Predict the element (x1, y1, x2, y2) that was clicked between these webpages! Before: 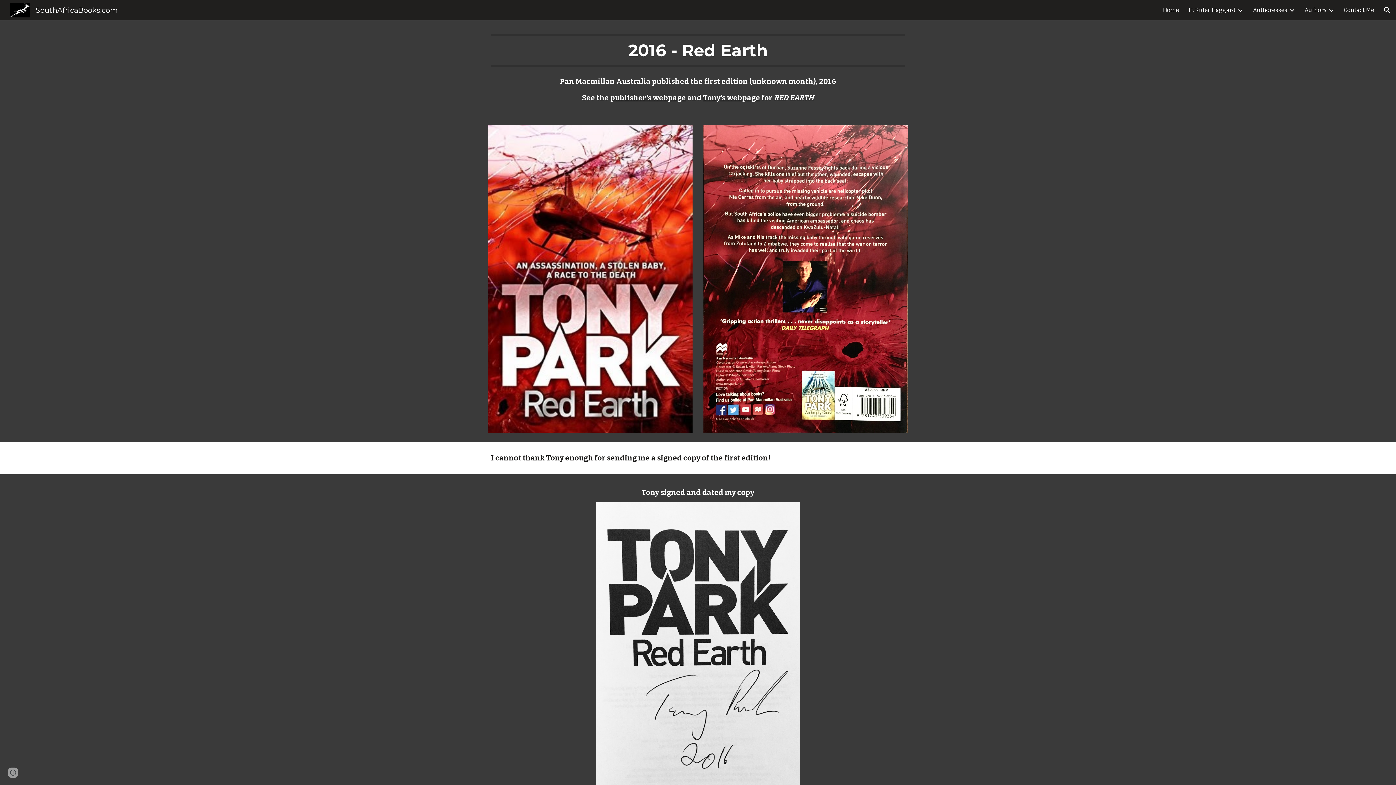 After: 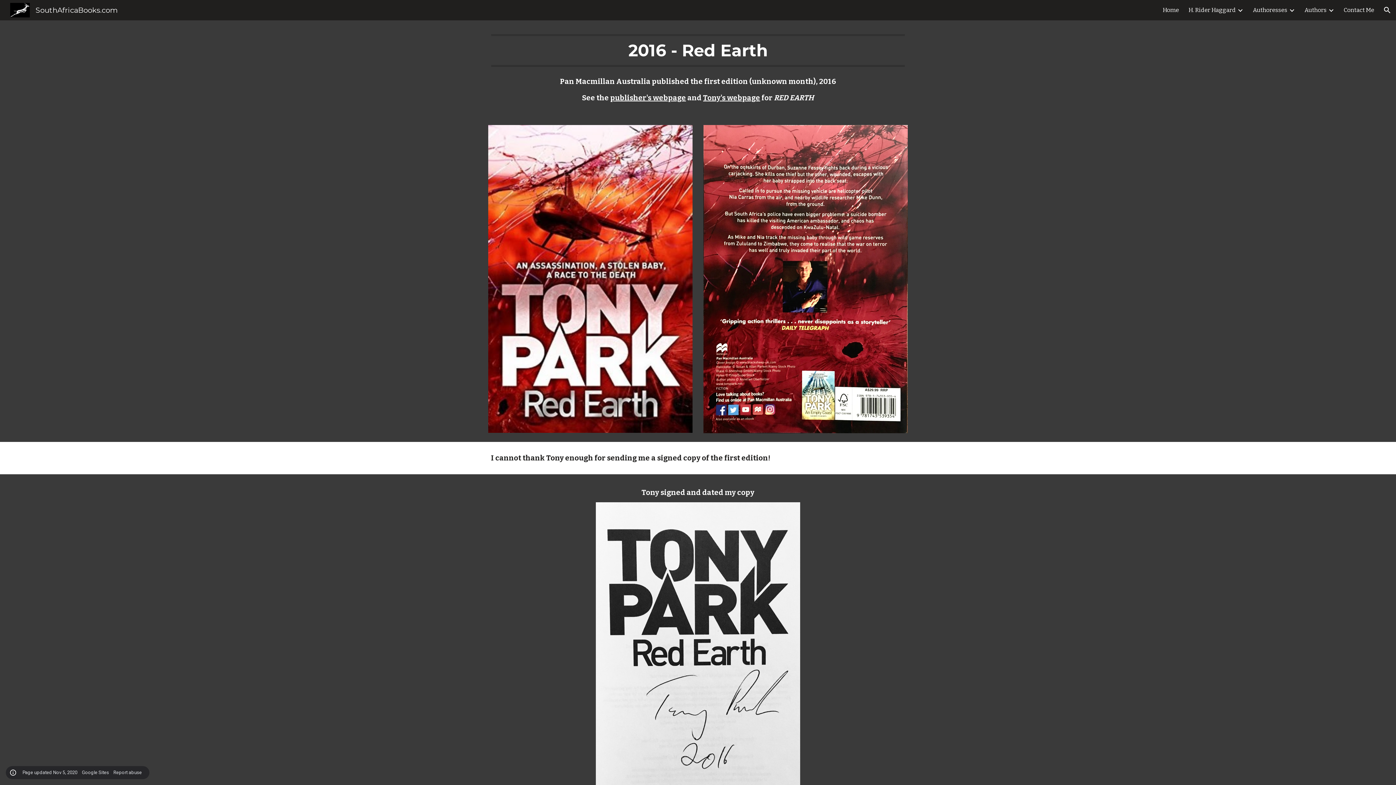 Action: bbox: (8, 768, 18, 778) label: Site actions